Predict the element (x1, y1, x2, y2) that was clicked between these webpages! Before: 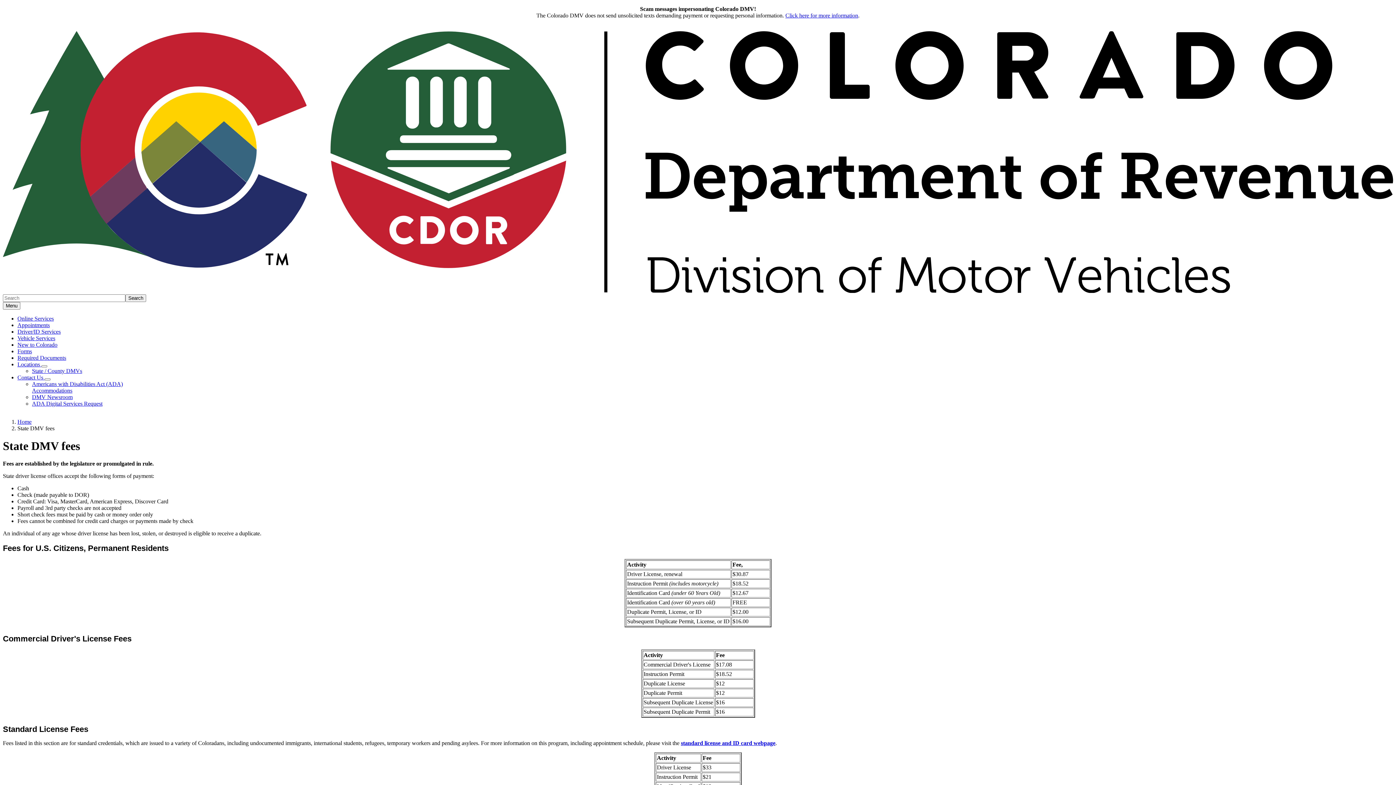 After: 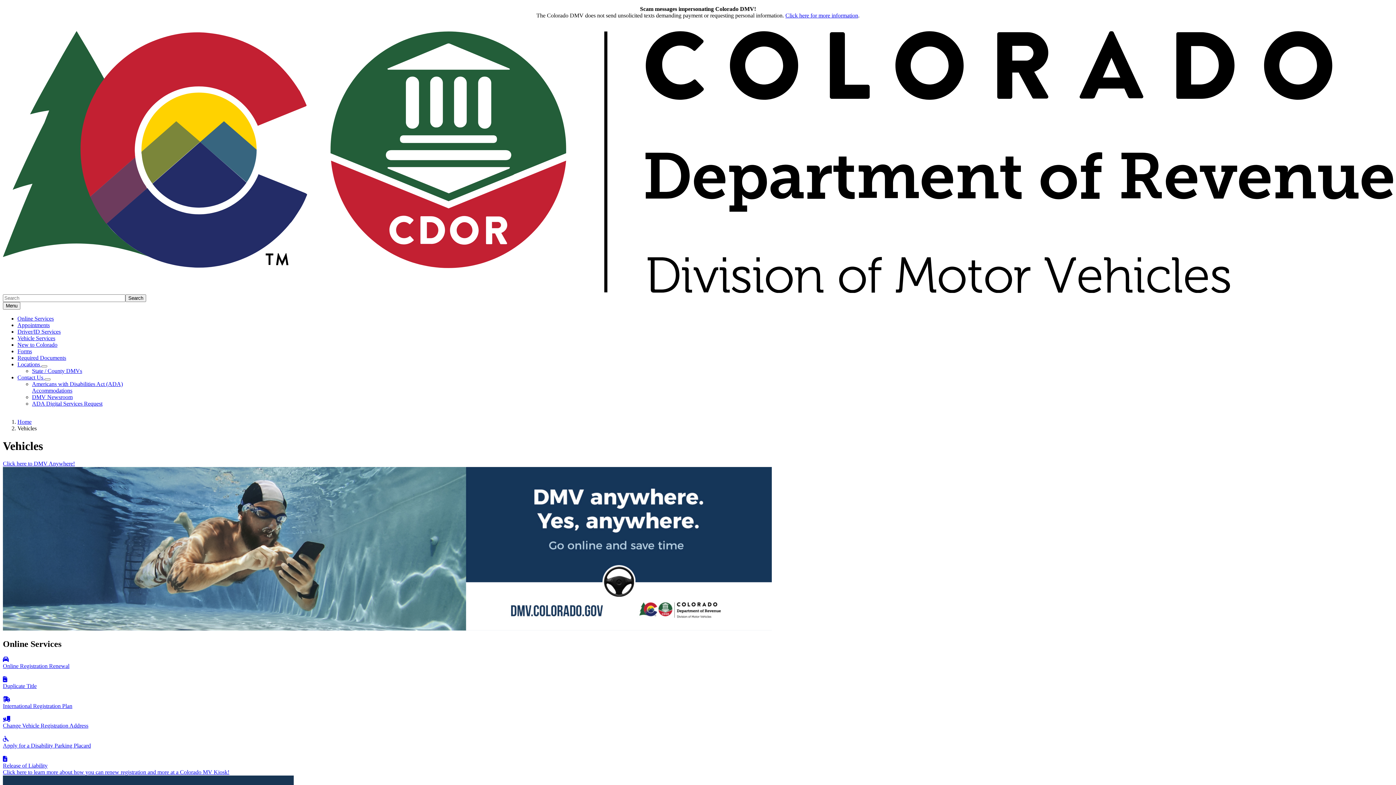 Action: label: Vehicle Services bbox: (17, 335, 55, 341)